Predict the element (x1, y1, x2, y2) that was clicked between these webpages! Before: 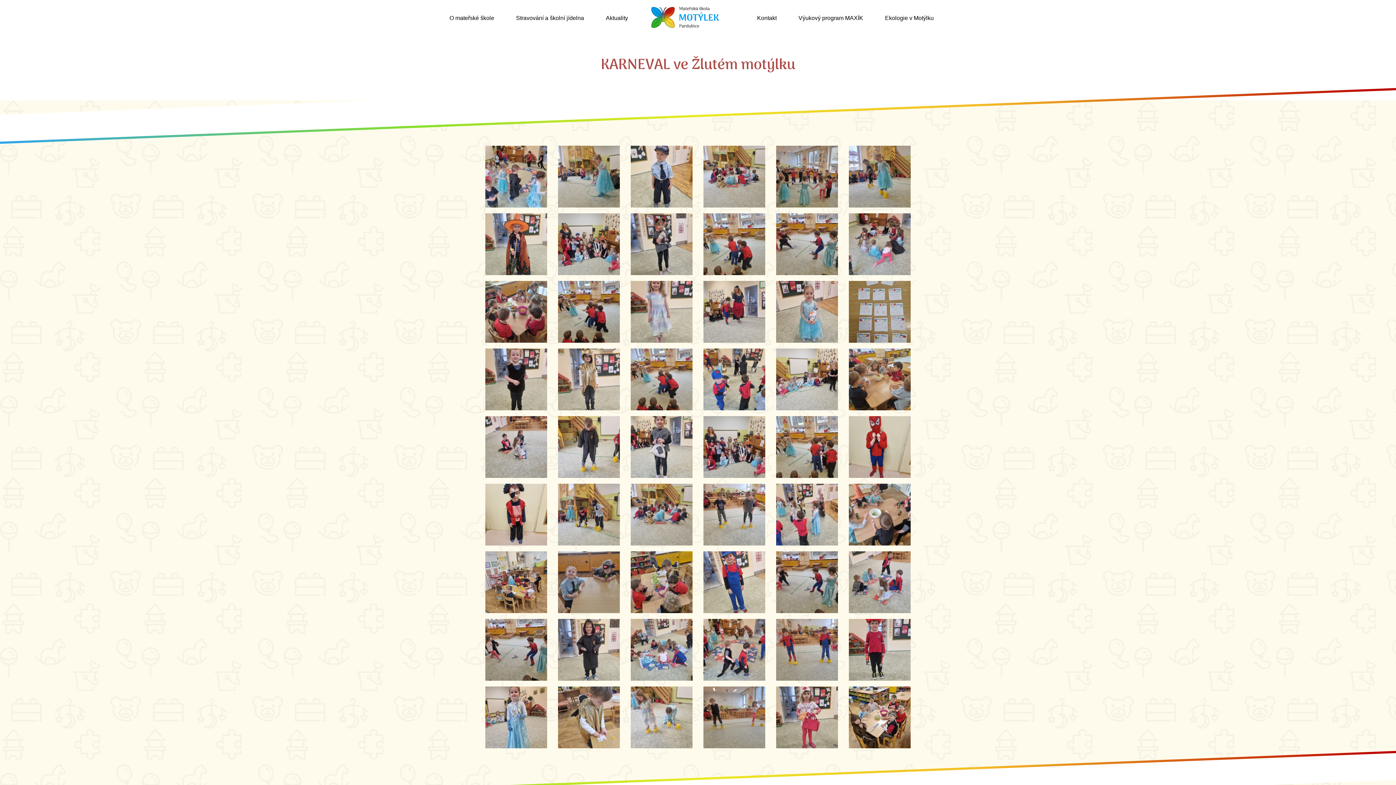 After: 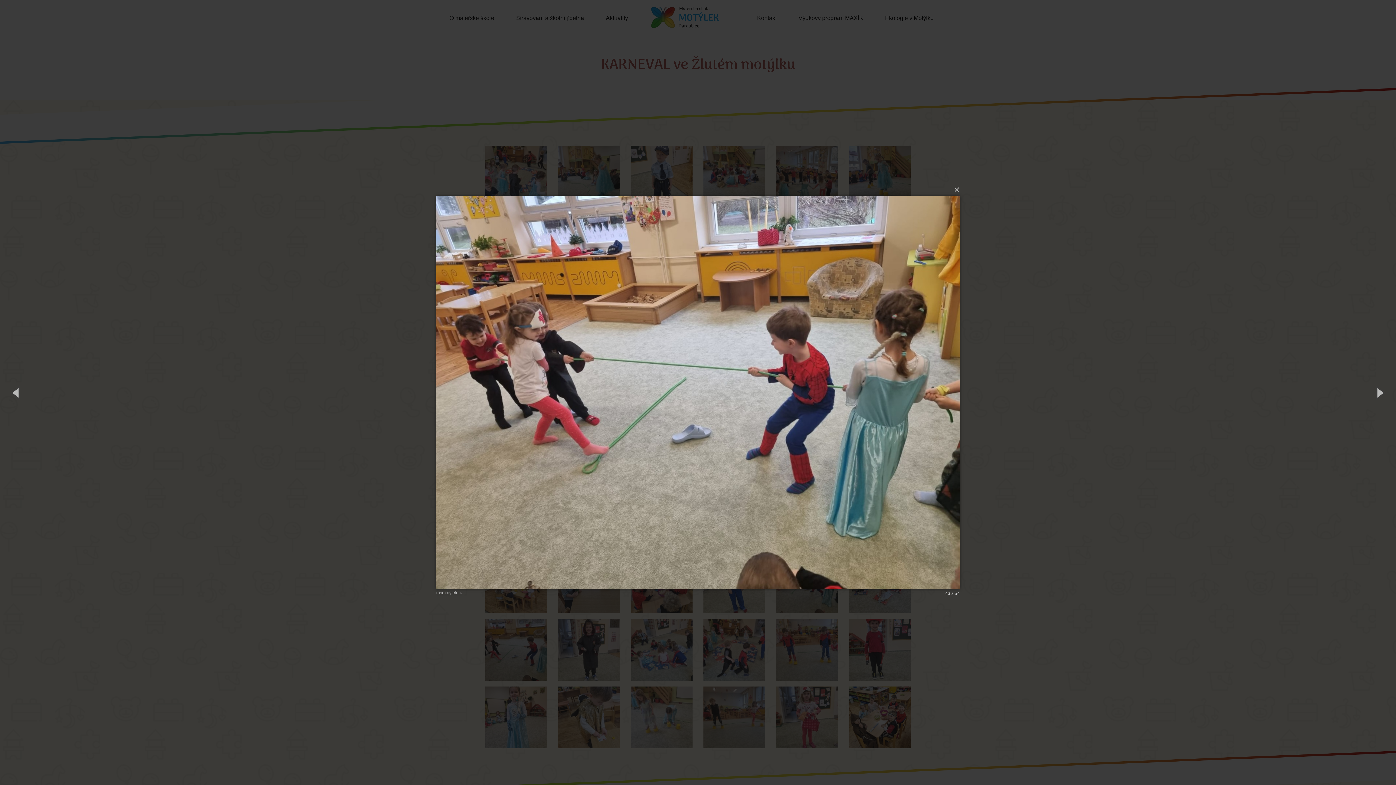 Action: bbox: (485, 619, 547, 681)